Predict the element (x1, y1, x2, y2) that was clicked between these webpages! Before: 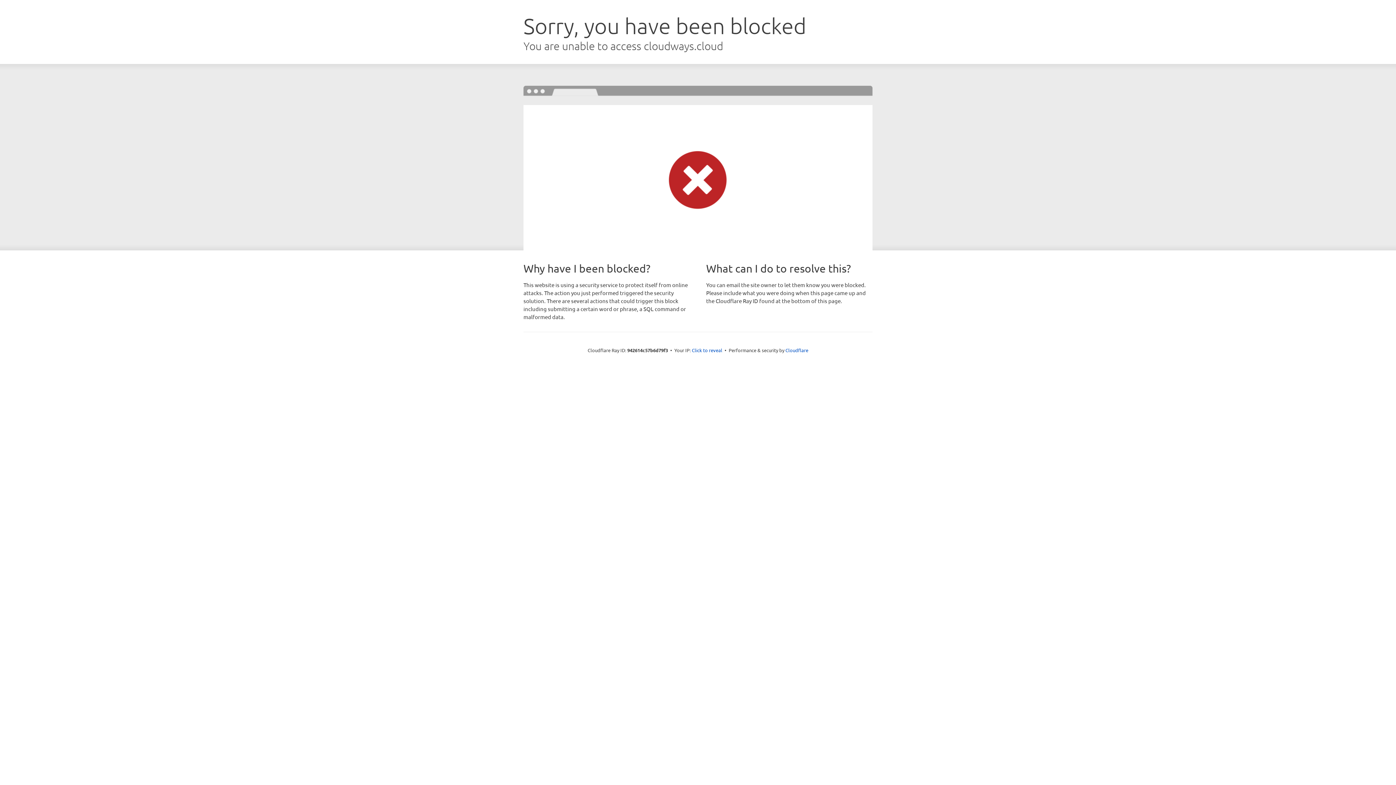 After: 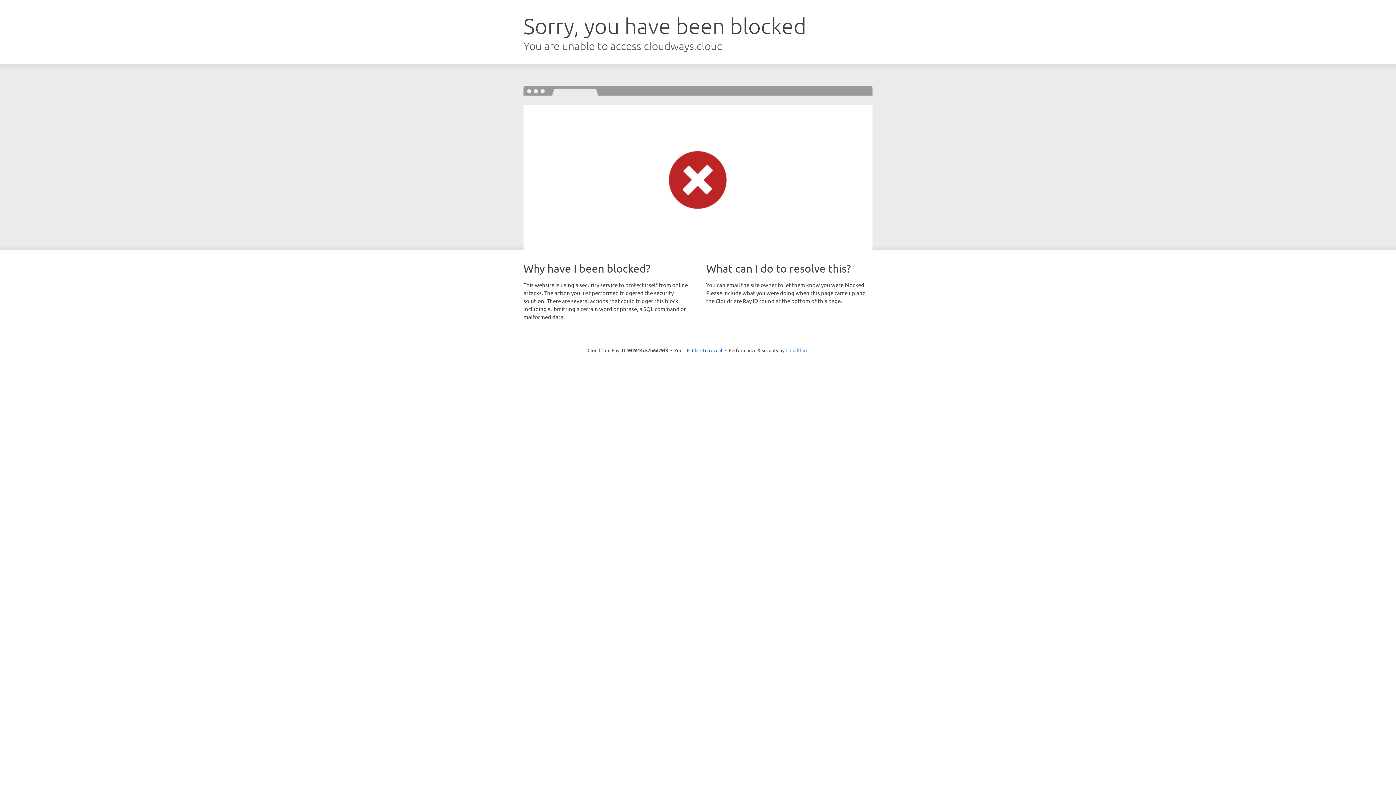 Action: bbox: (785, 347, 808, 353) label: Cloudflare